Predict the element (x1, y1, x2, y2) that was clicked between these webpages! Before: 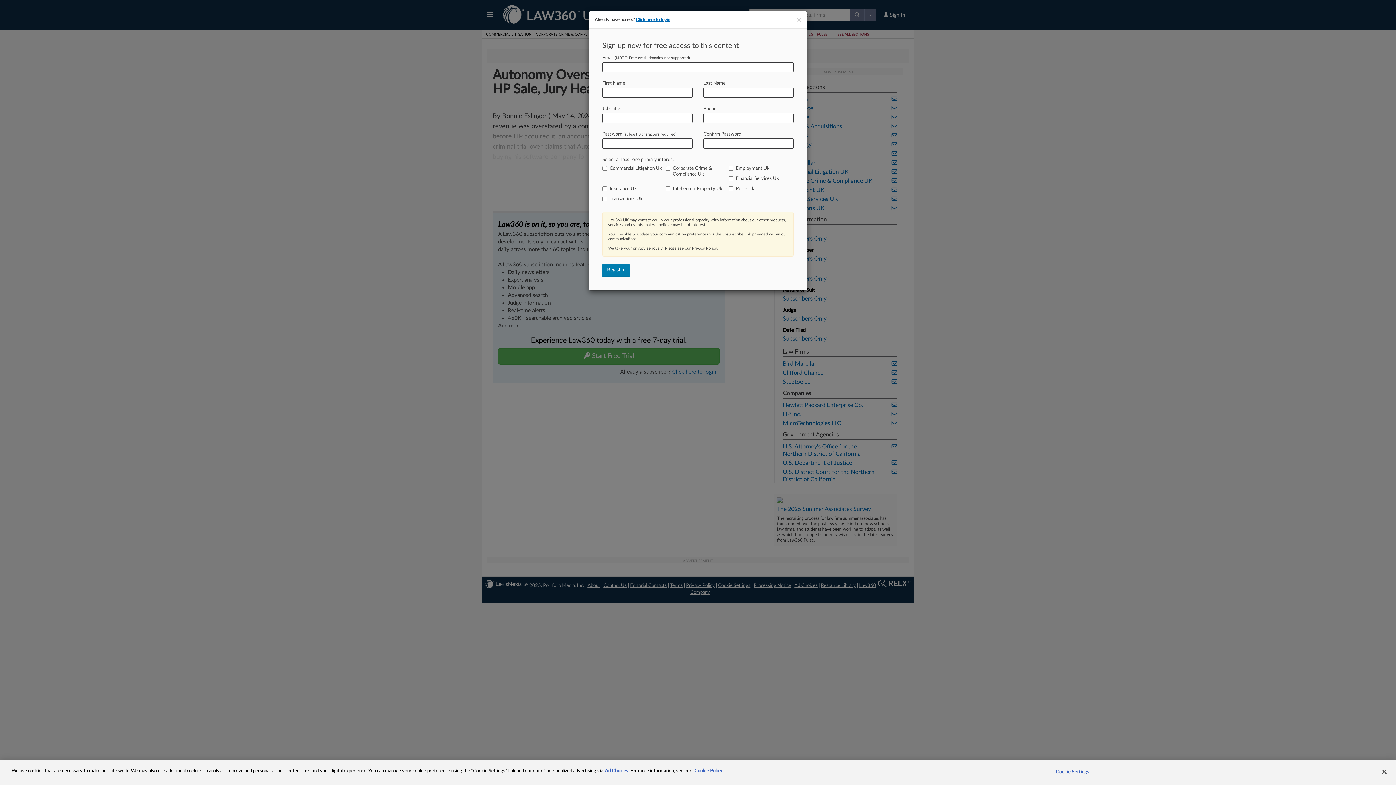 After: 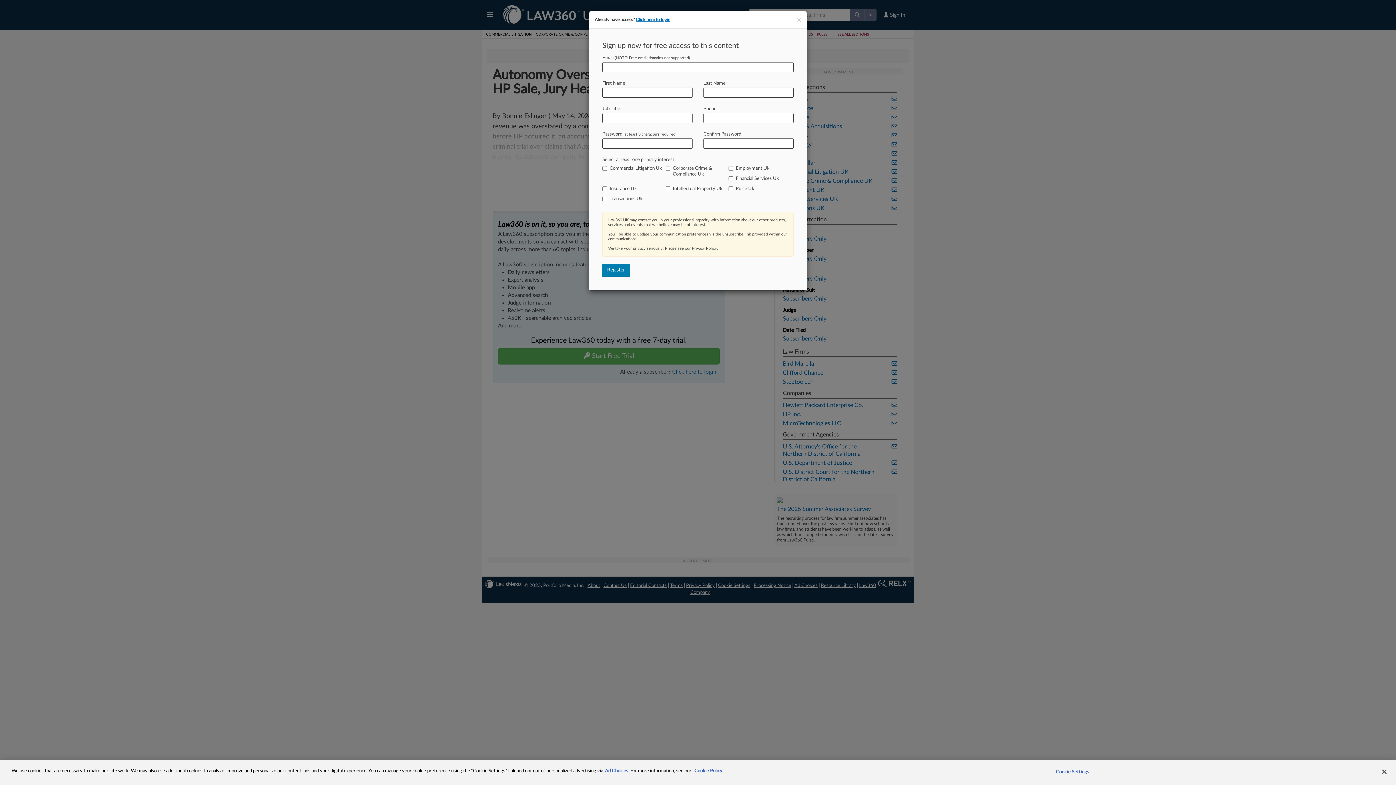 Action: bbox: (605, 769, 628, 773) label: More information about your privacy, opens in a new tab